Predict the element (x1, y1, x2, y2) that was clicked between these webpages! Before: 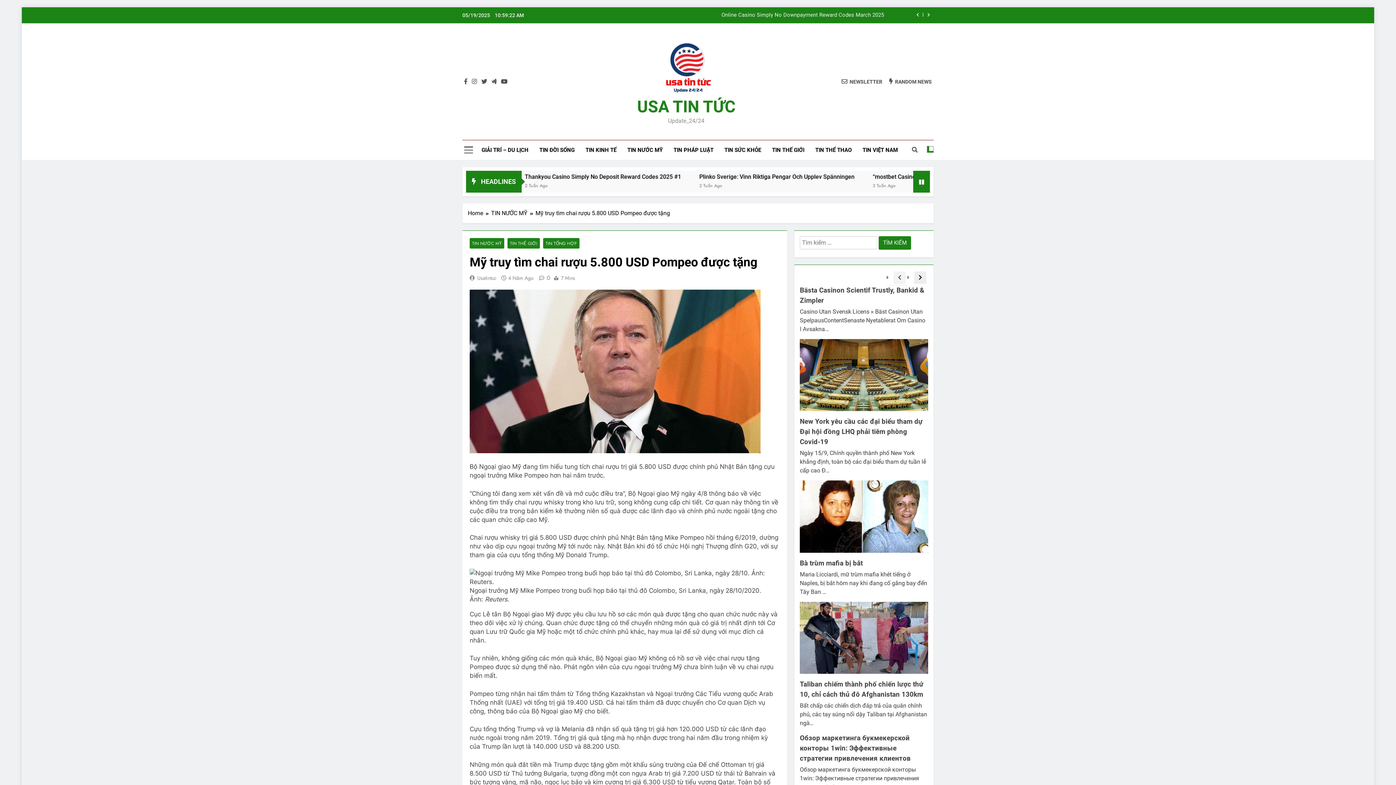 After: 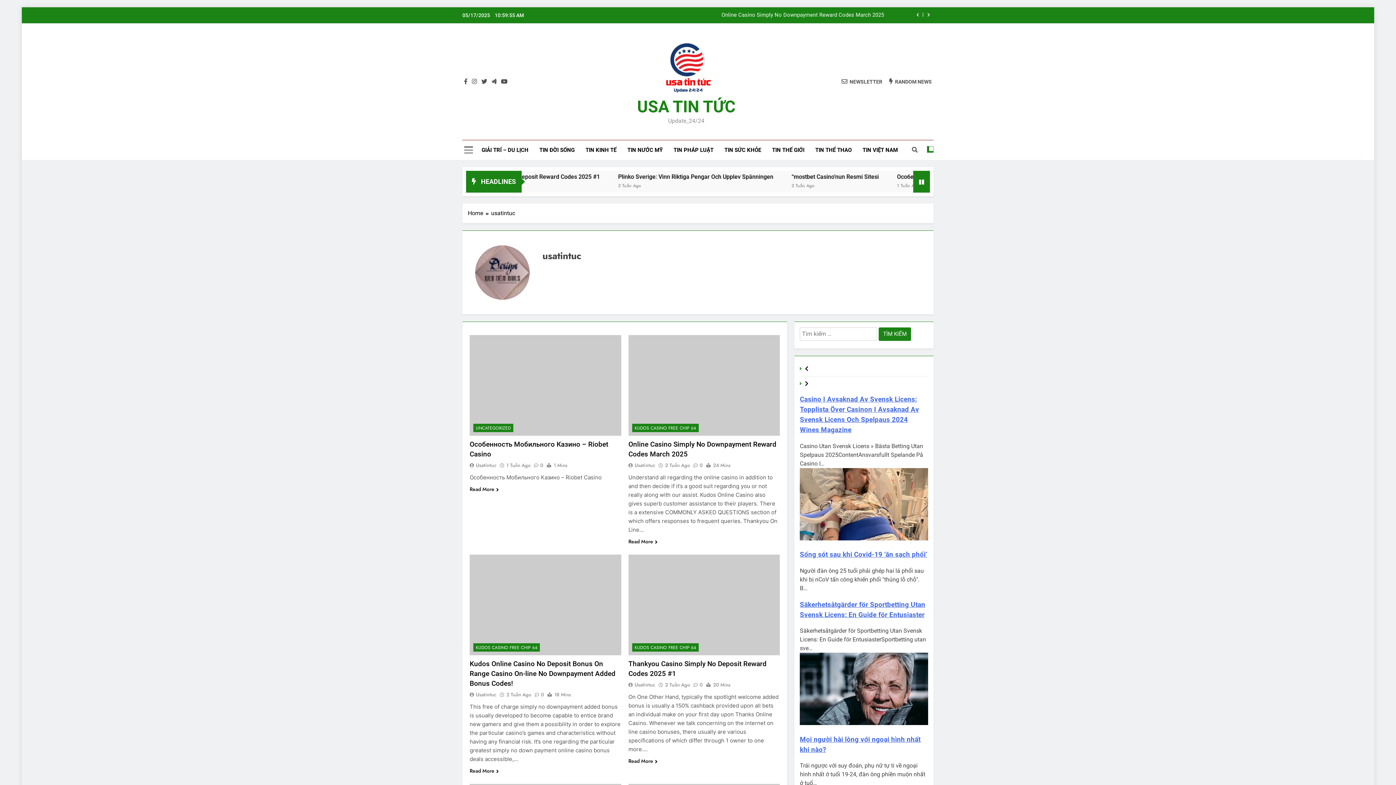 Action: bbox: (477, 274, 496, 281) label: Usatintuc